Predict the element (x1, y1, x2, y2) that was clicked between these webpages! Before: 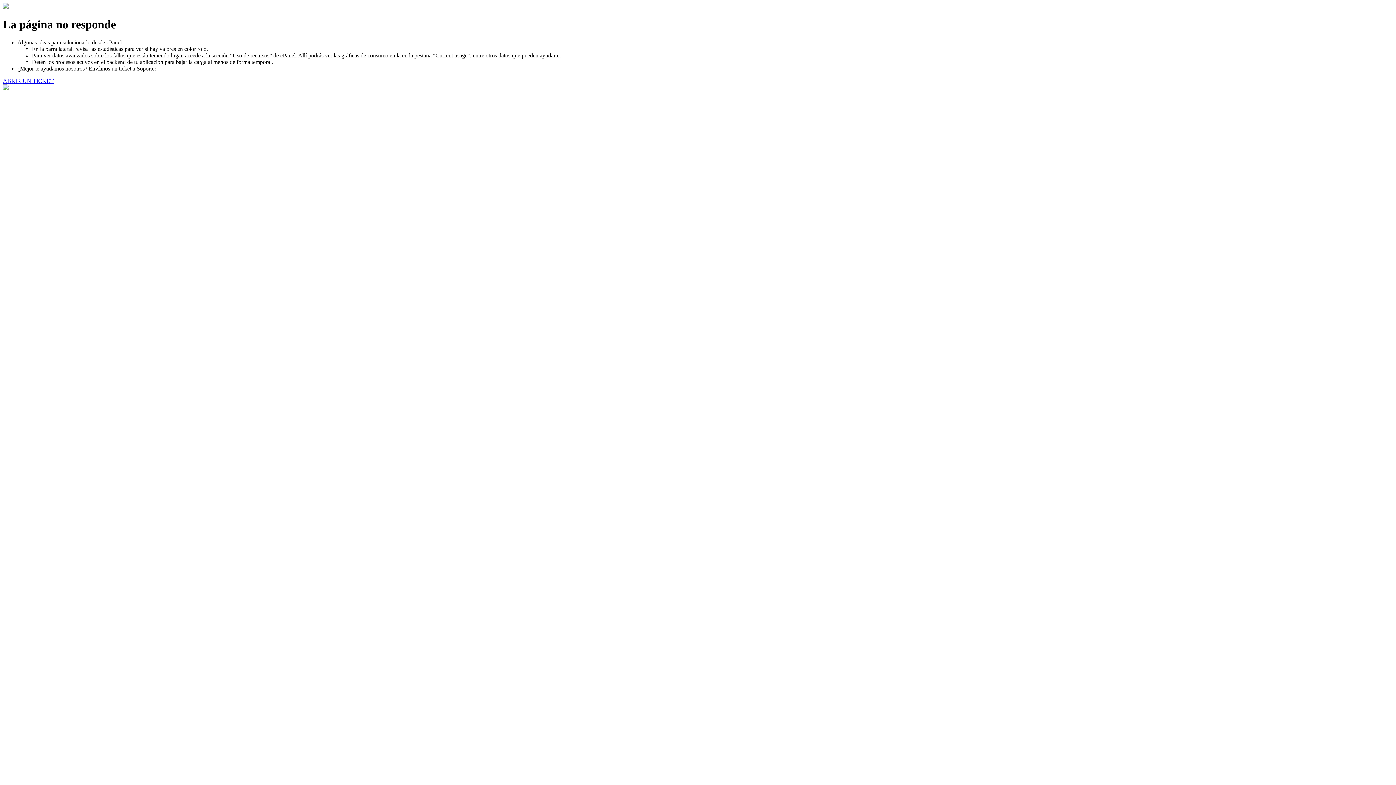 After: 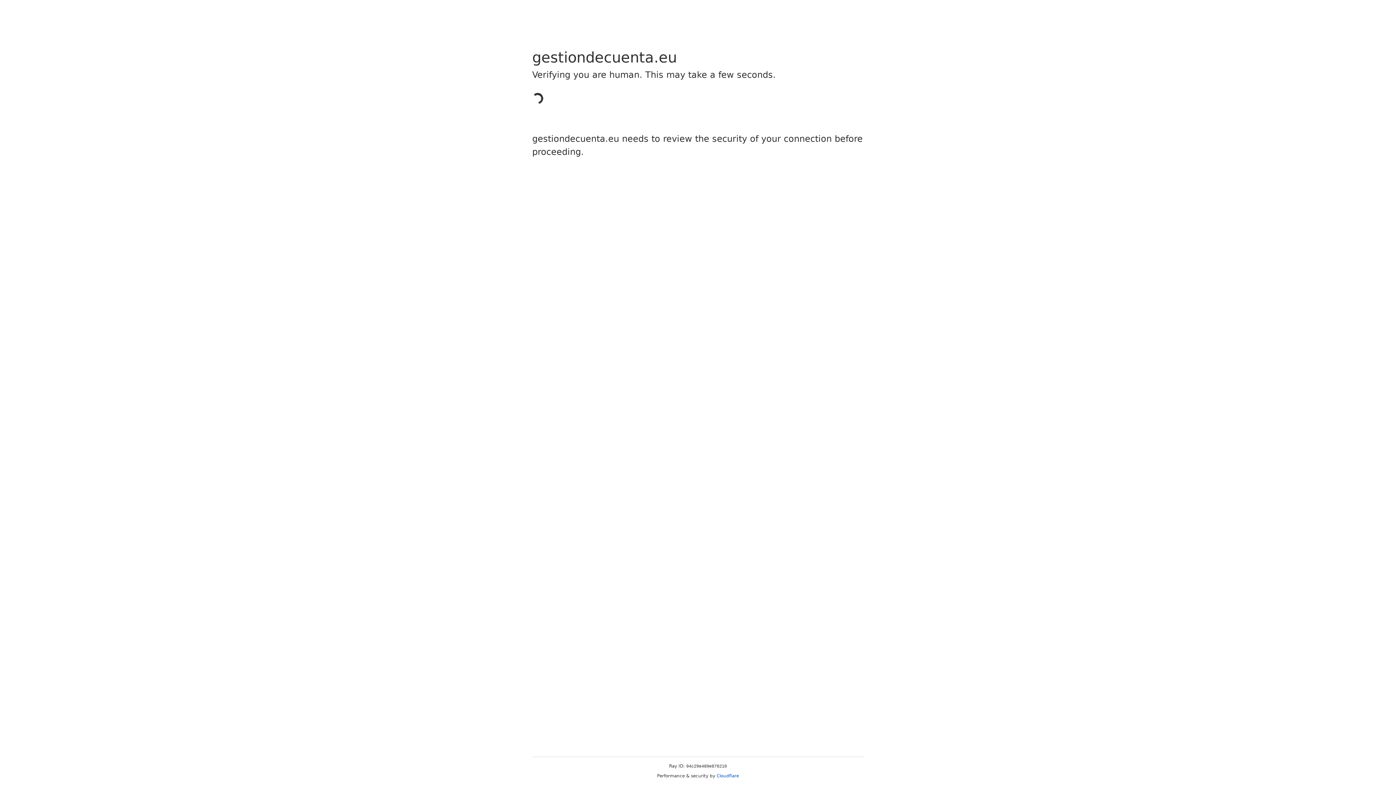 Action: bbox: (2, 77, 53, 83) label: ABRIR UN TICKET